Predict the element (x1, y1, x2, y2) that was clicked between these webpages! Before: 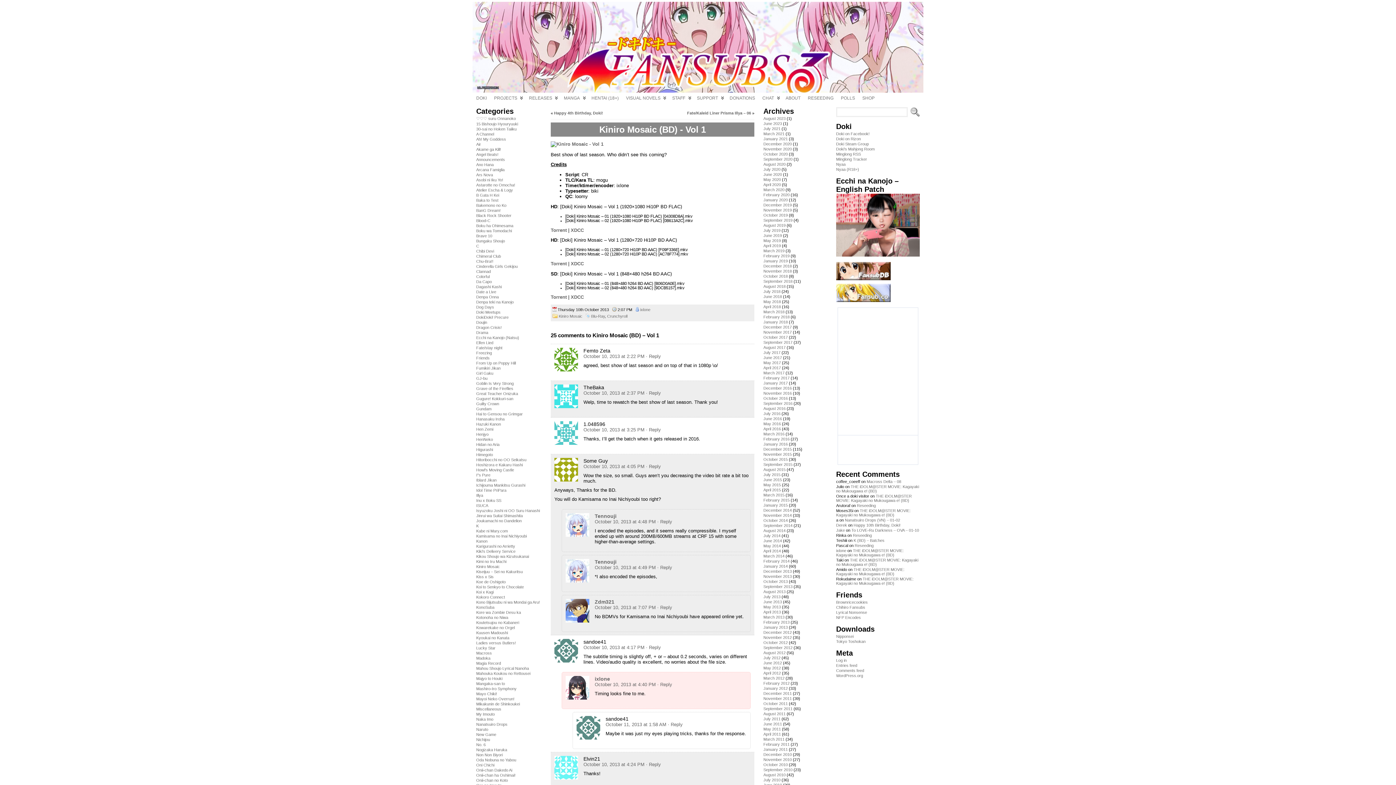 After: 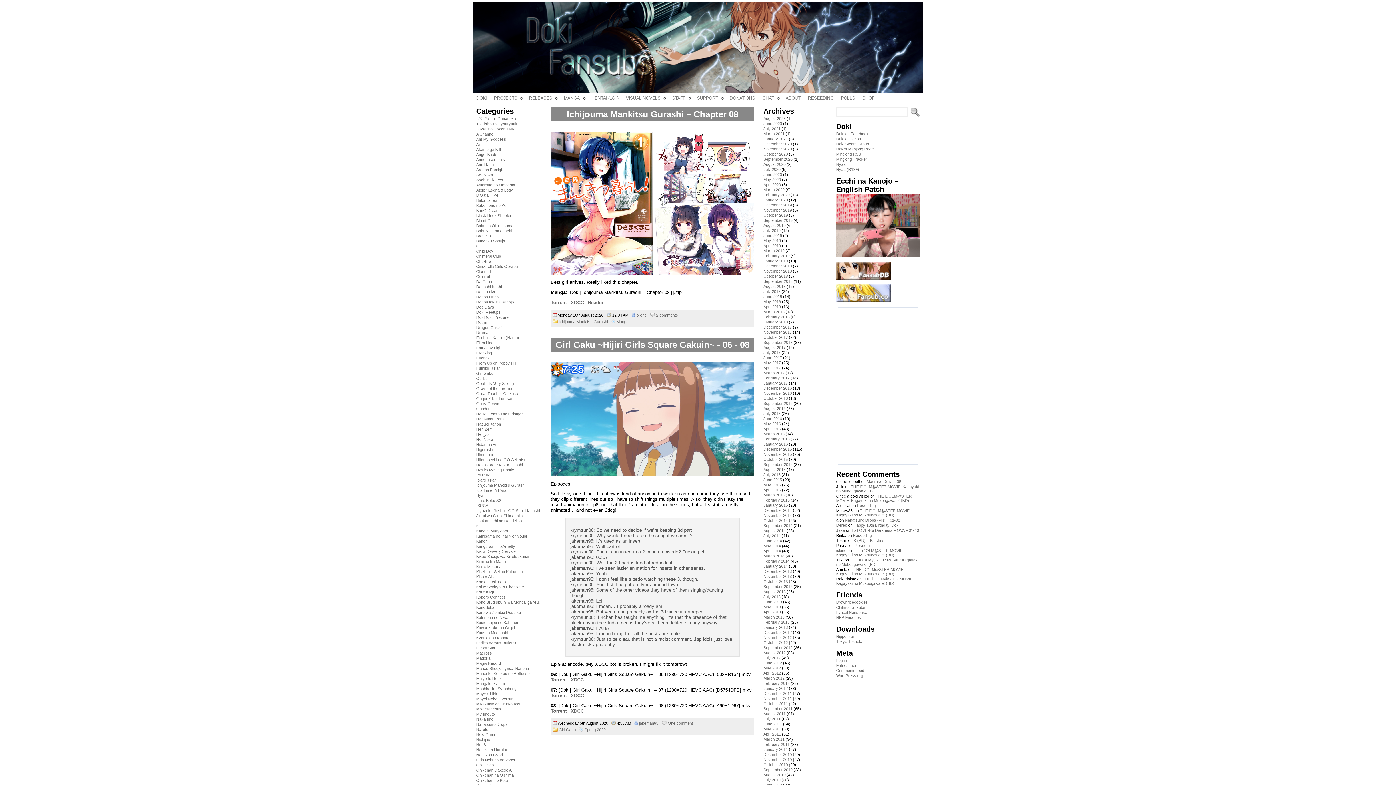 Action: bbox: (763, 162, 785, 166) label: August 2020